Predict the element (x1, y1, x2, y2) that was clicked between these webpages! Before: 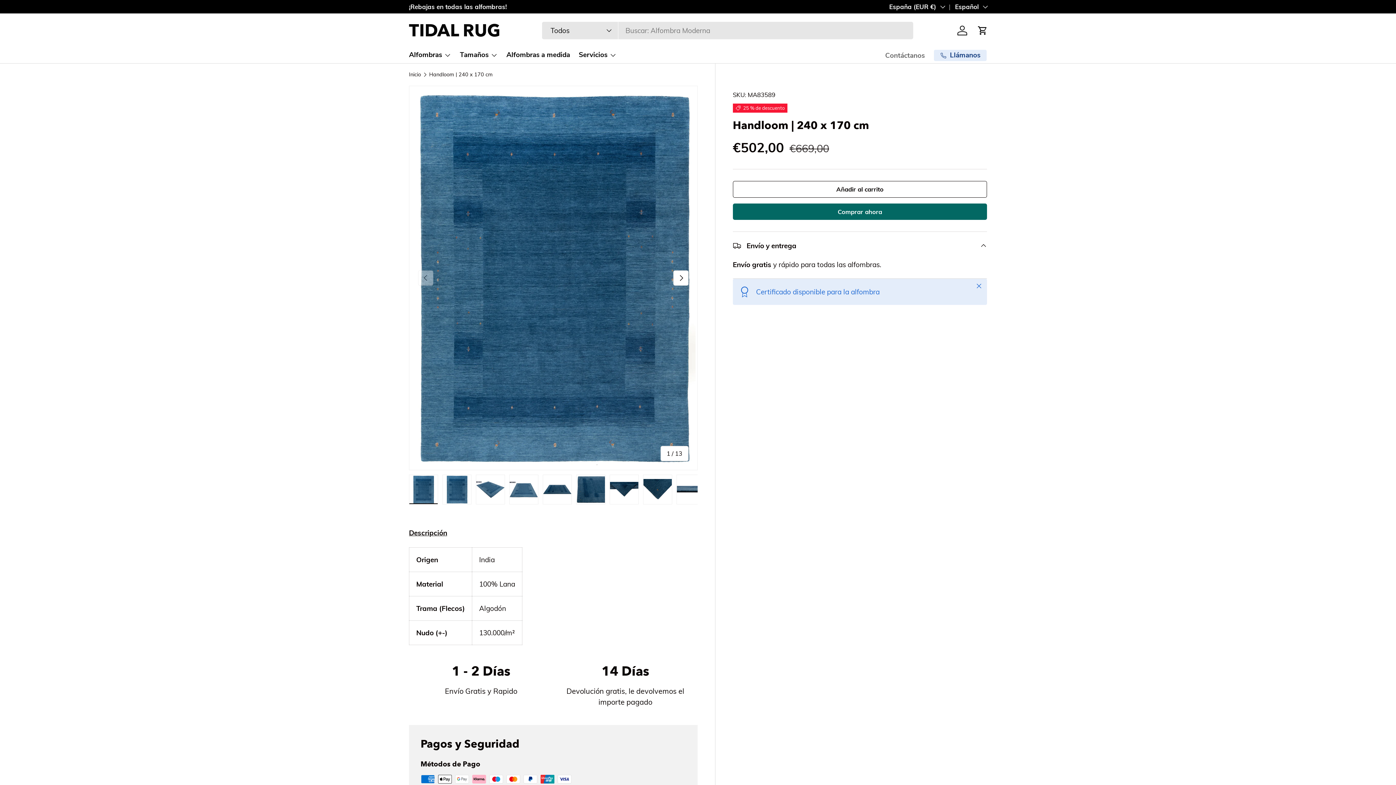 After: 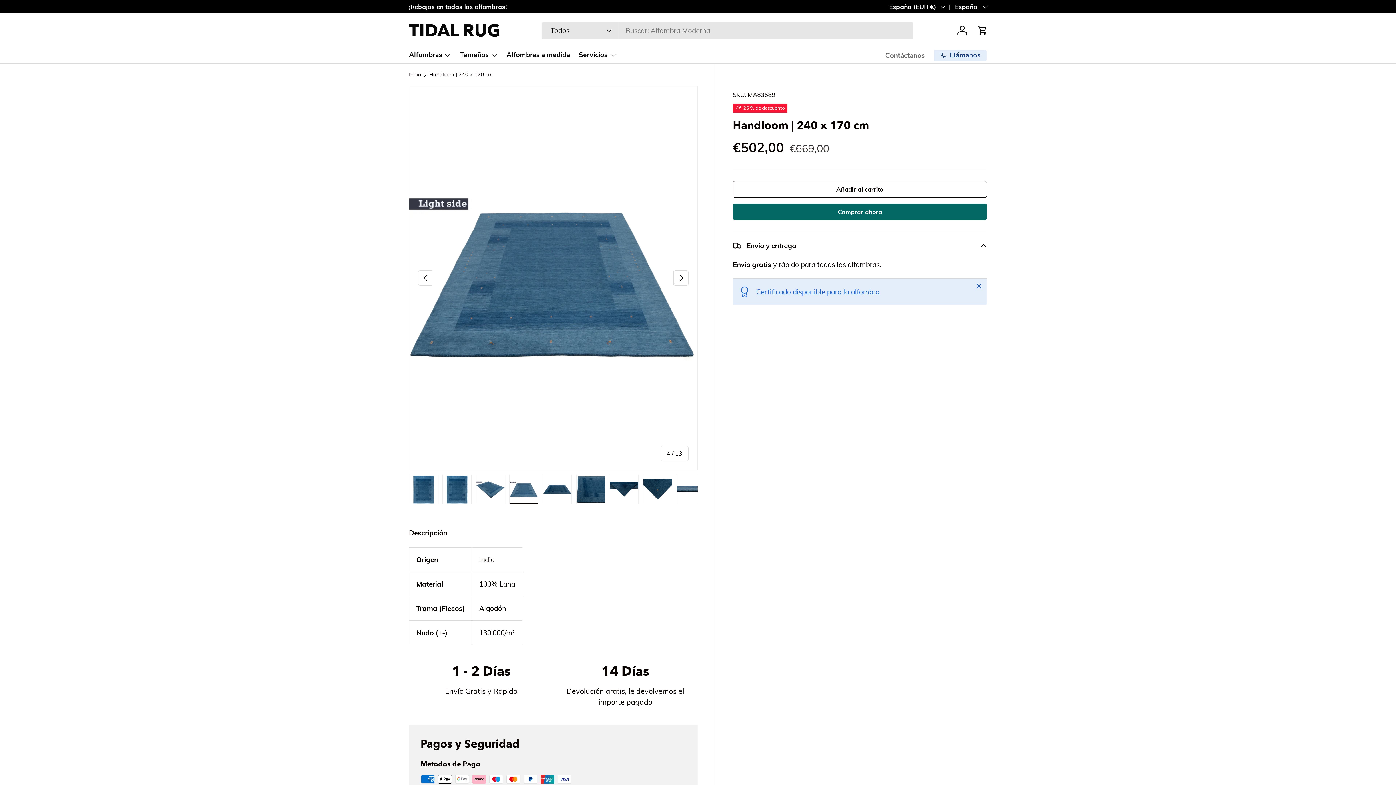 Action: bbox: (509, 474, 538, 504) label: Cargar imagen 4 en la vista de galería